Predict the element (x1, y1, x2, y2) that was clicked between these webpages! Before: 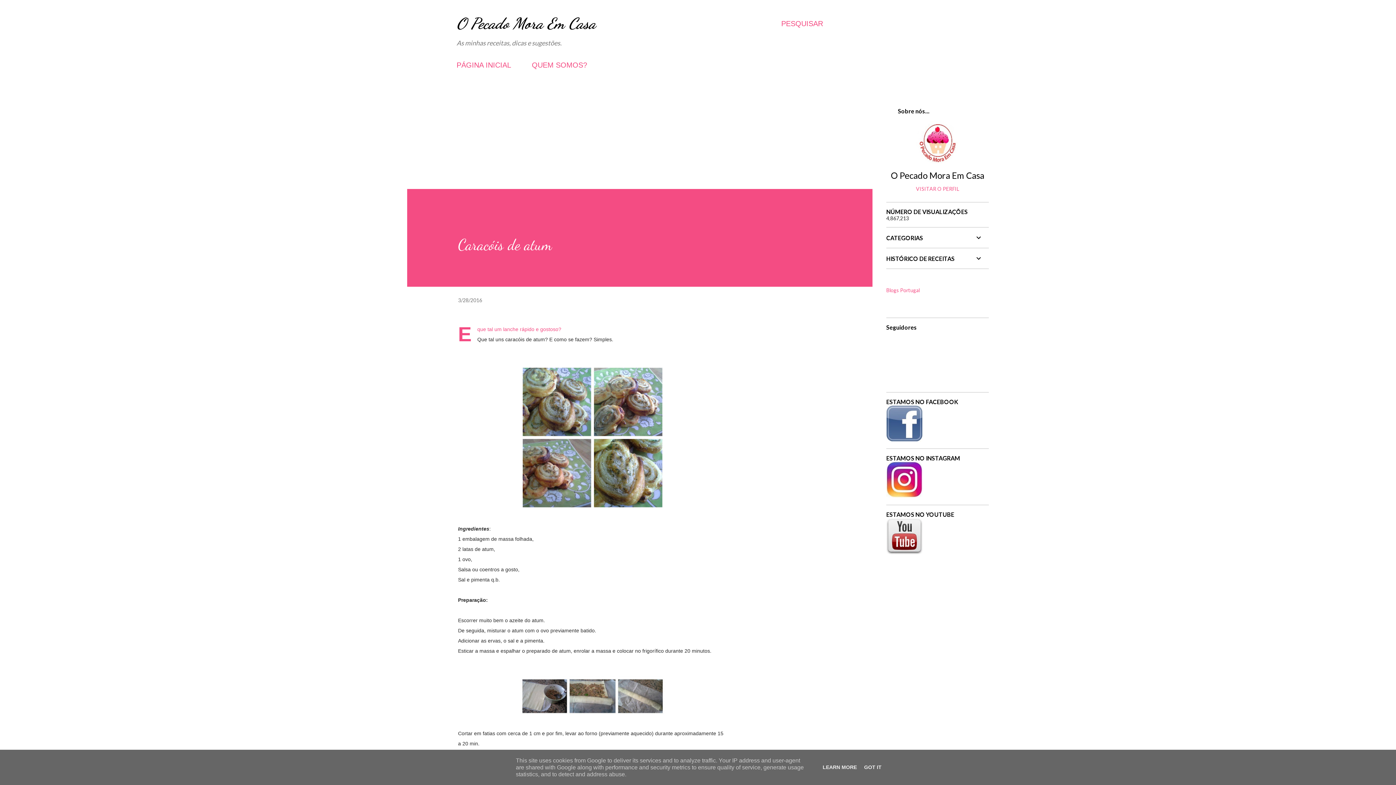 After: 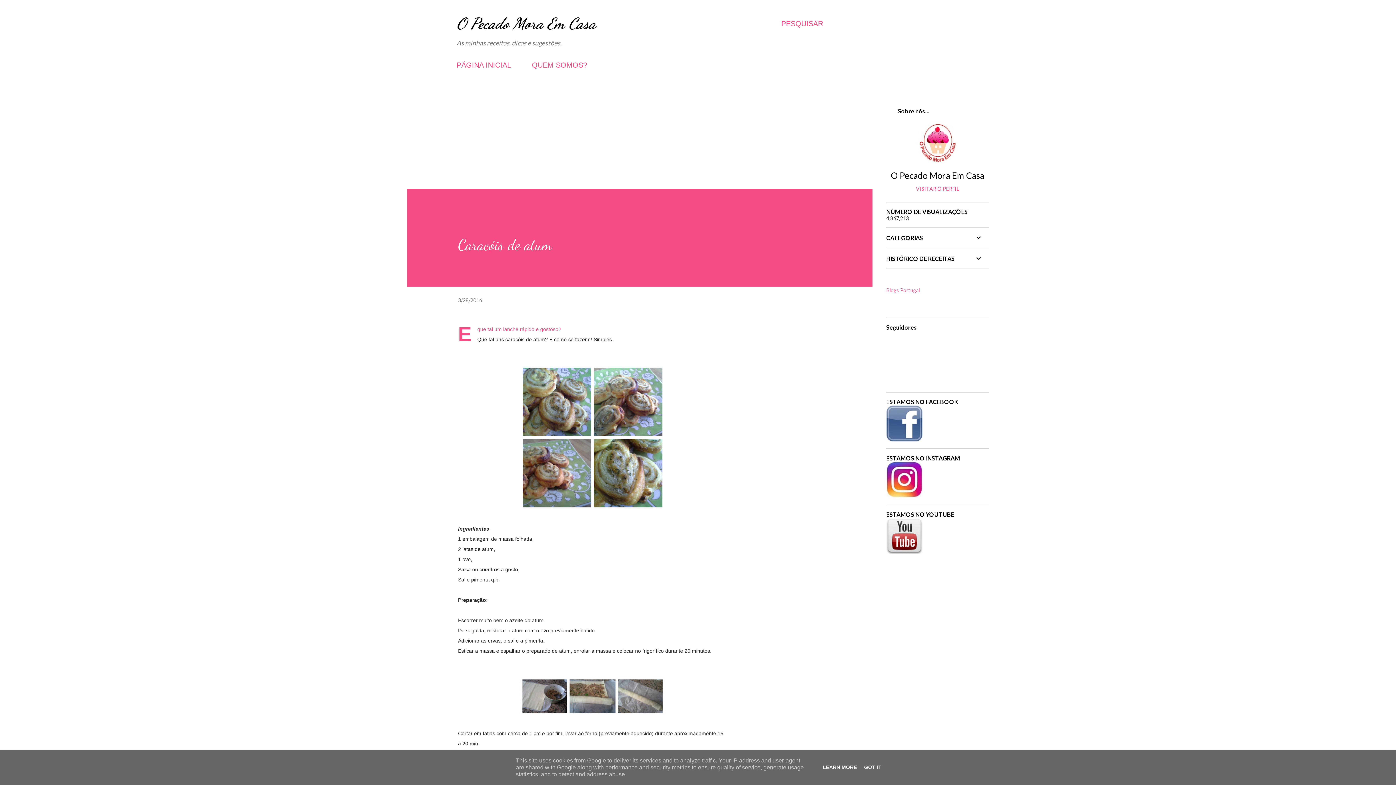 Action: label: LEARN MORE bbox: (820, 764, 859, 770)